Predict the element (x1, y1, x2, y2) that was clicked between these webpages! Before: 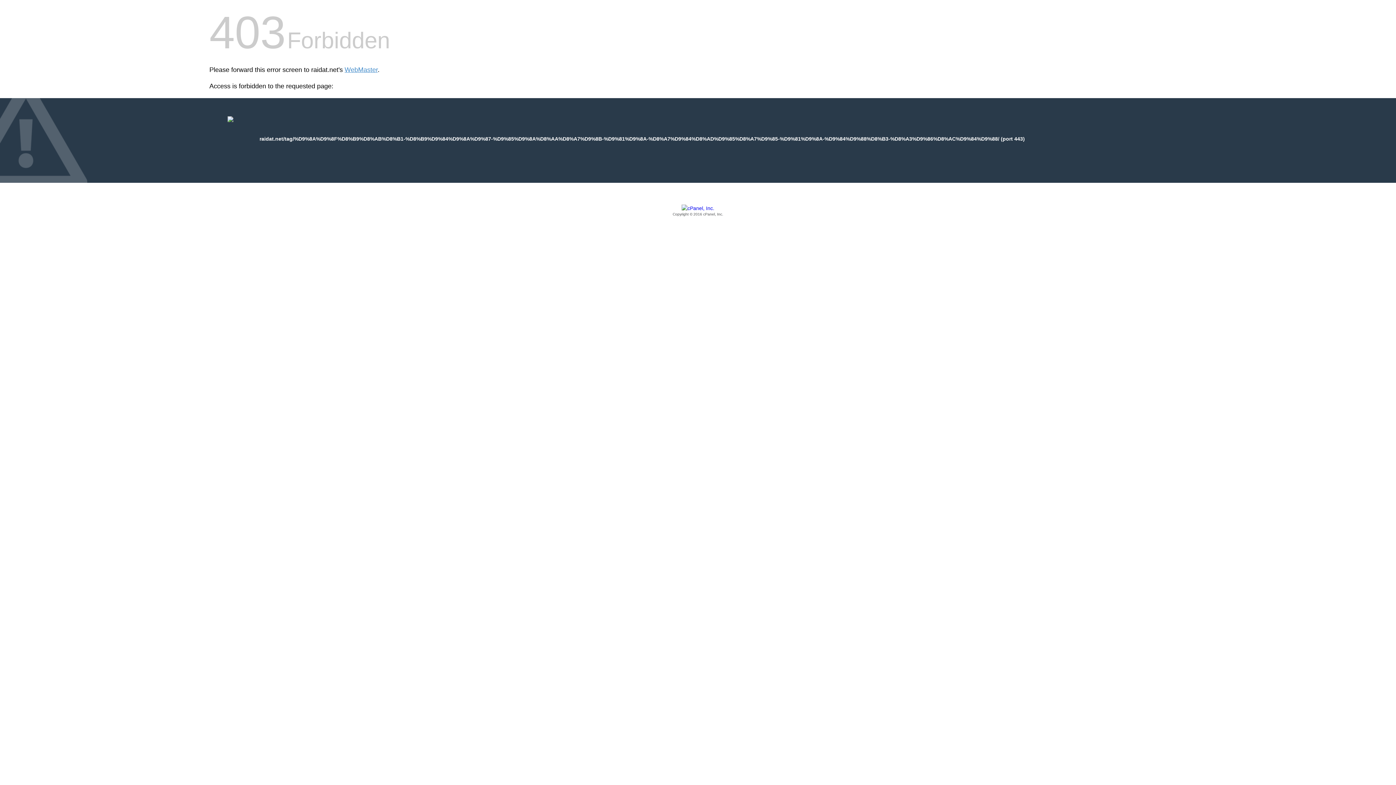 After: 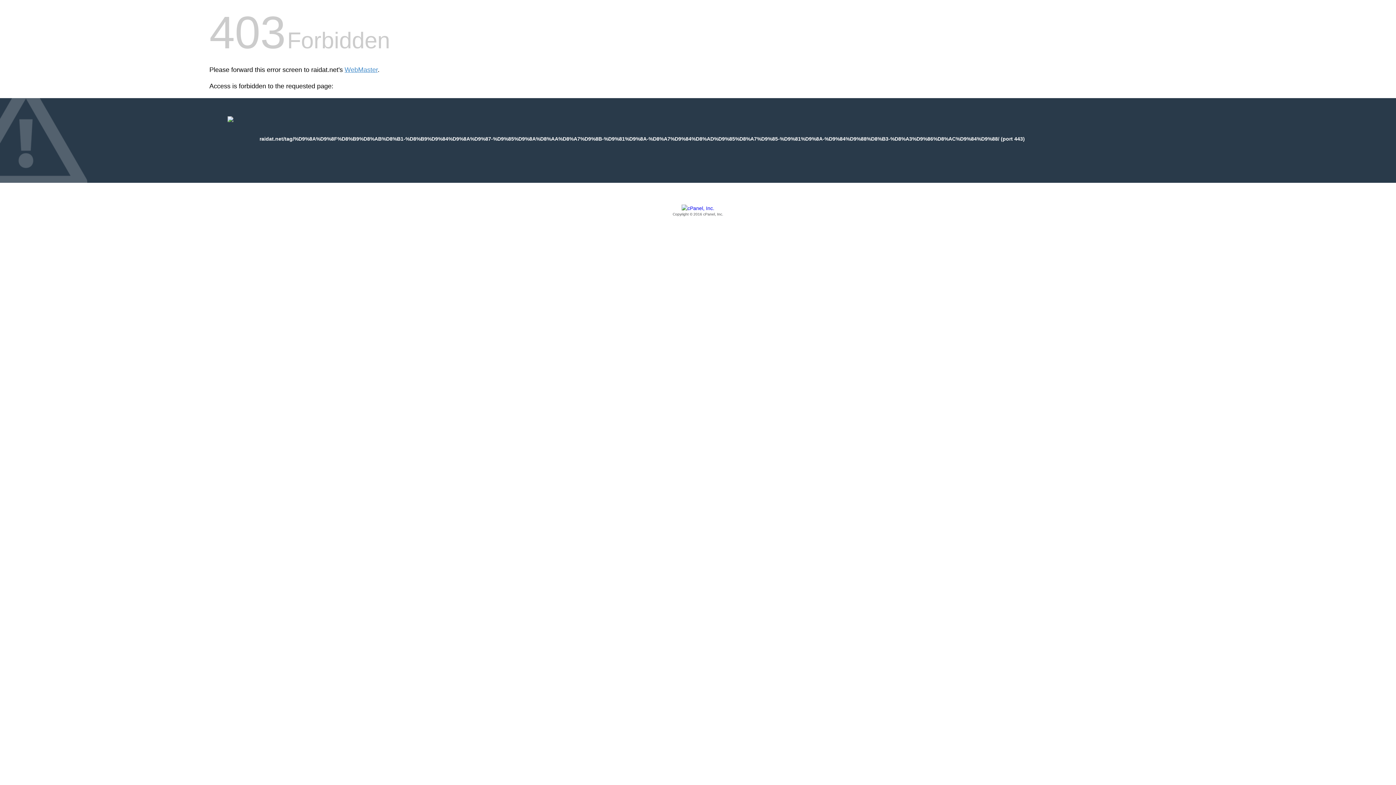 Action: bbox: (209, 205, 1186, 217) label: Copyright © 2016 cPanel, Inc.